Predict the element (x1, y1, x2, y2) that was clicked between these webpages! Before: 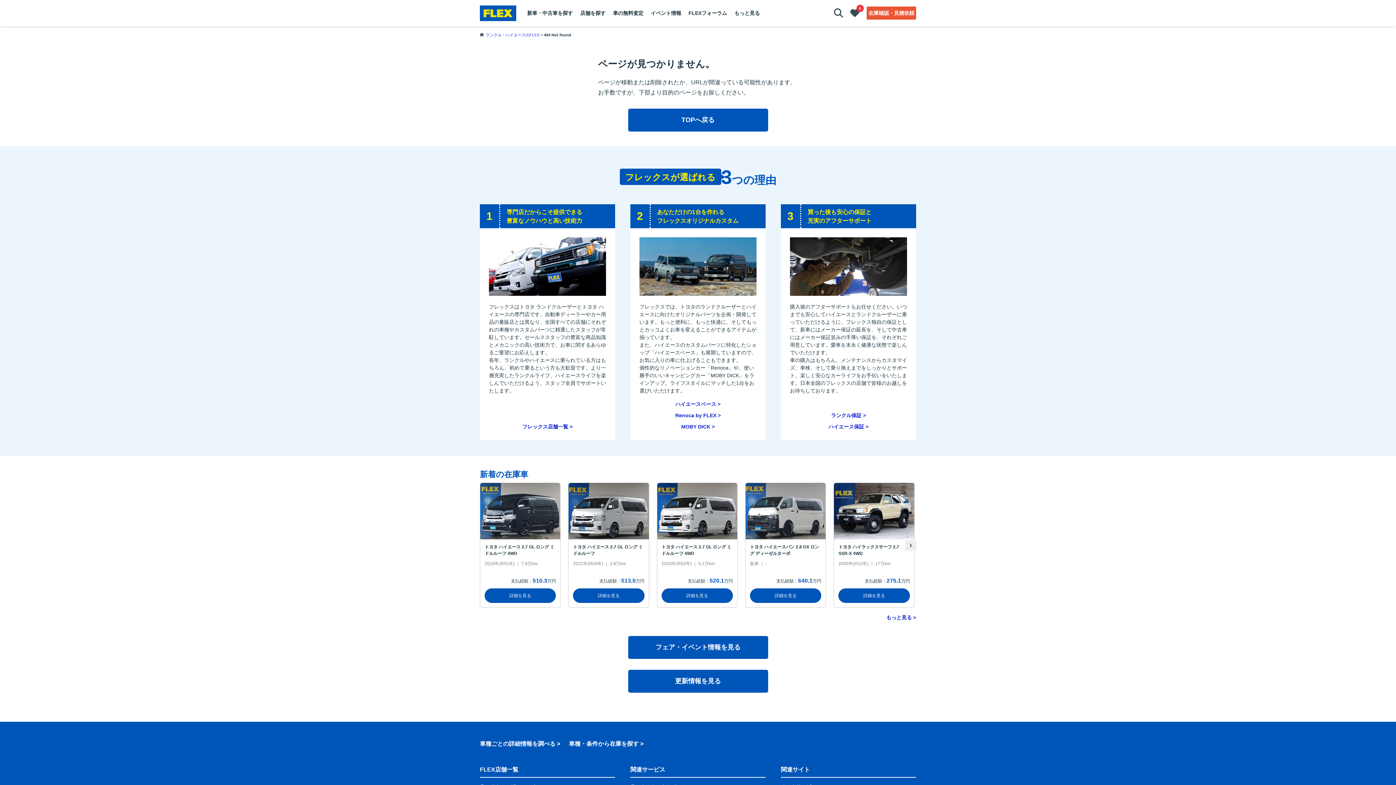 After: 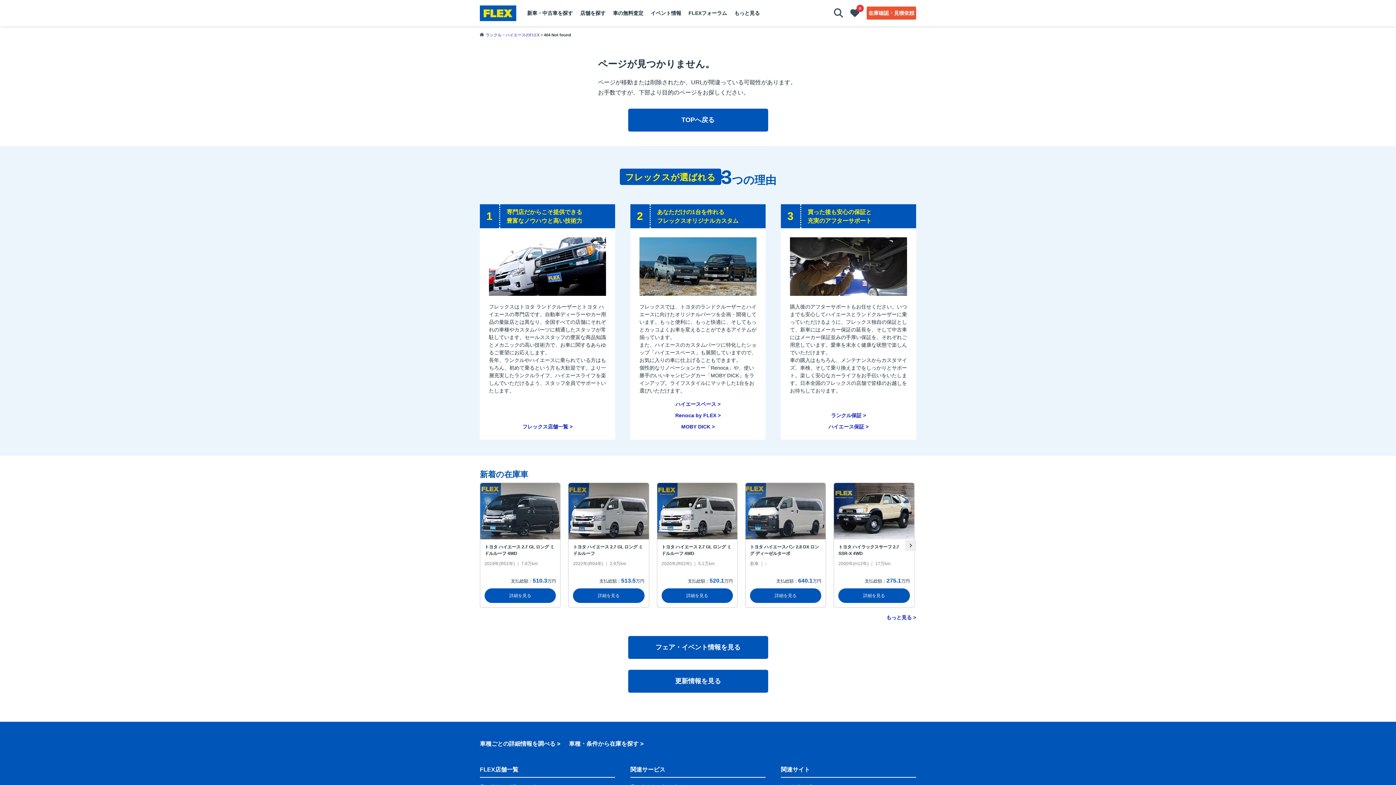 Action: bbox: (750, 588, 821, 603) label: 詳細を見る